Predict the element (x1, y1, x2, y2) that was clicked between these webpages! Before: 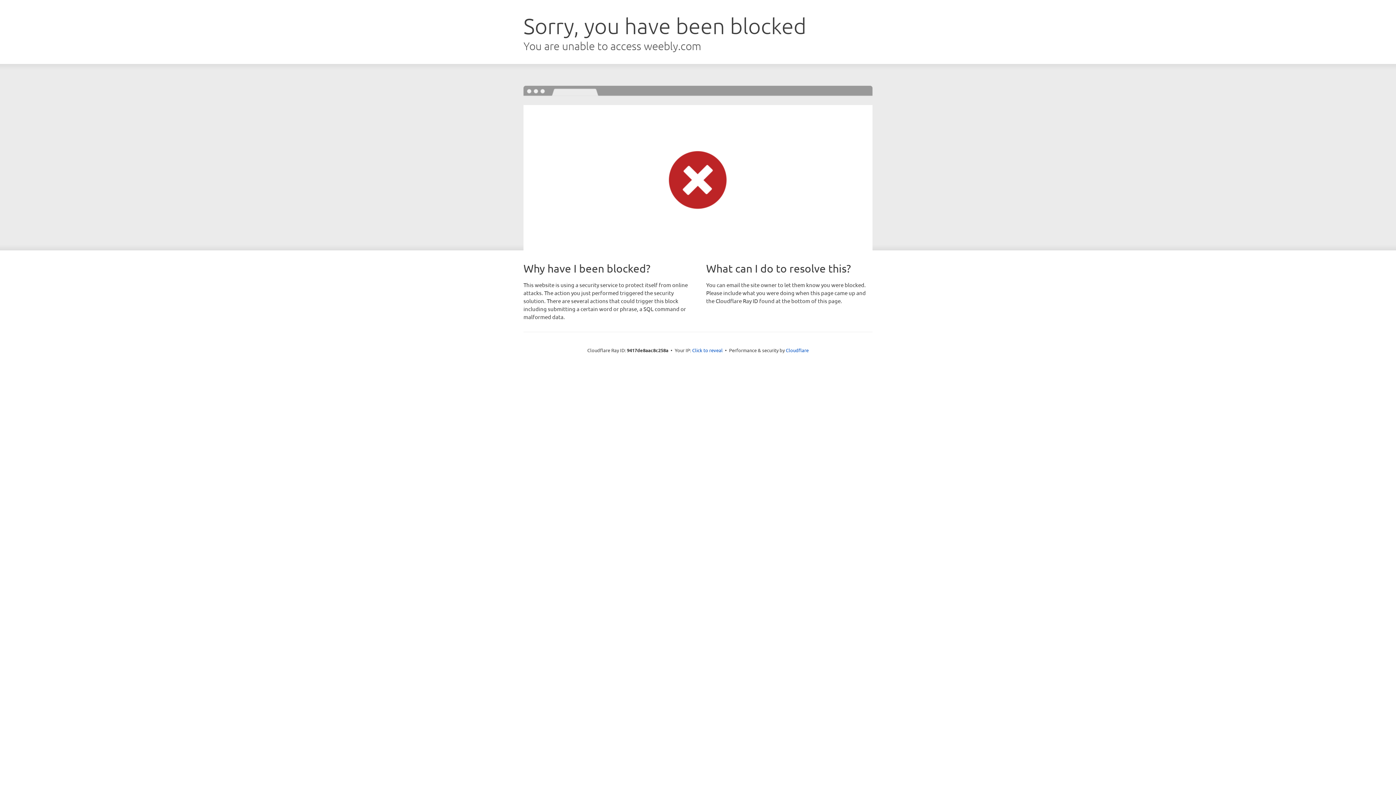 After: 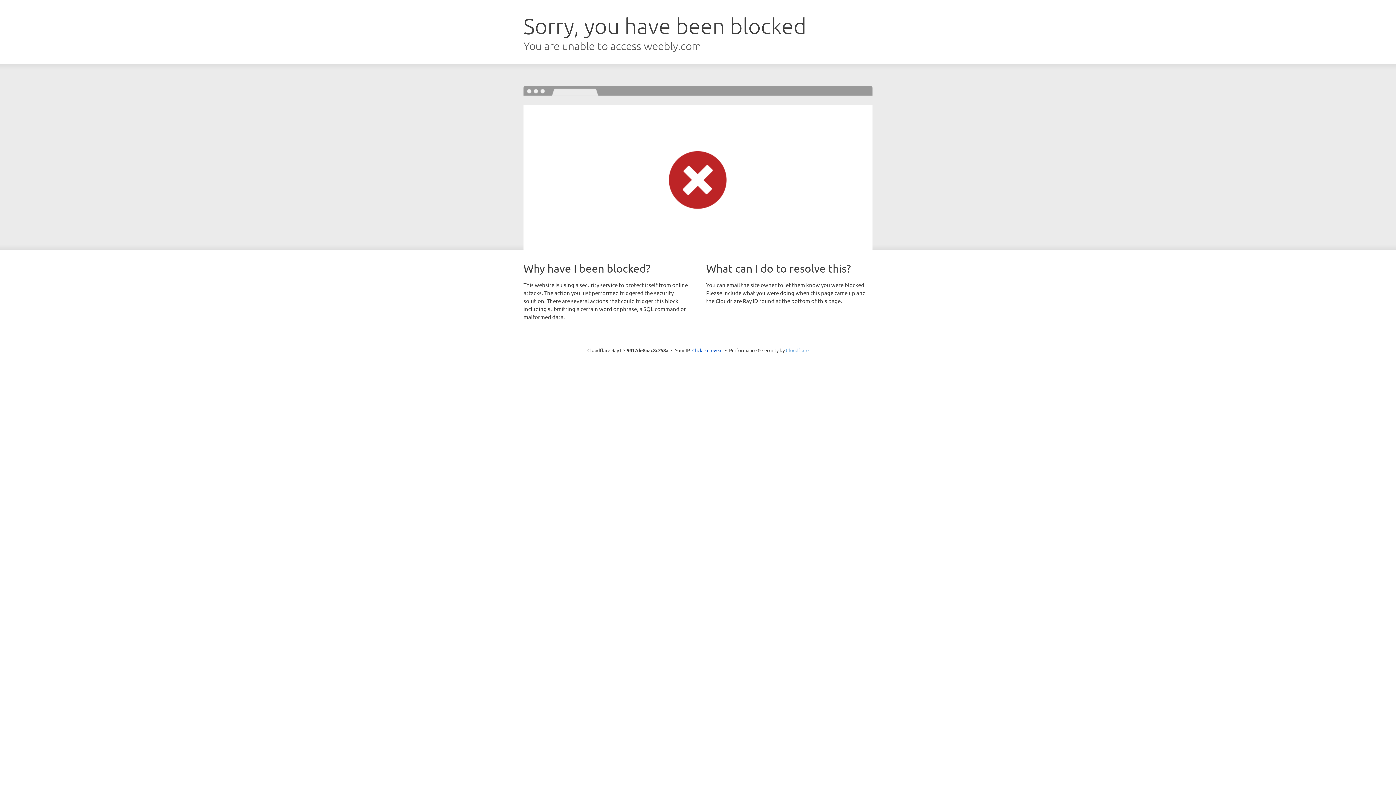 Action: label: Cloudflare bbox: (786, 347, 808, 353)